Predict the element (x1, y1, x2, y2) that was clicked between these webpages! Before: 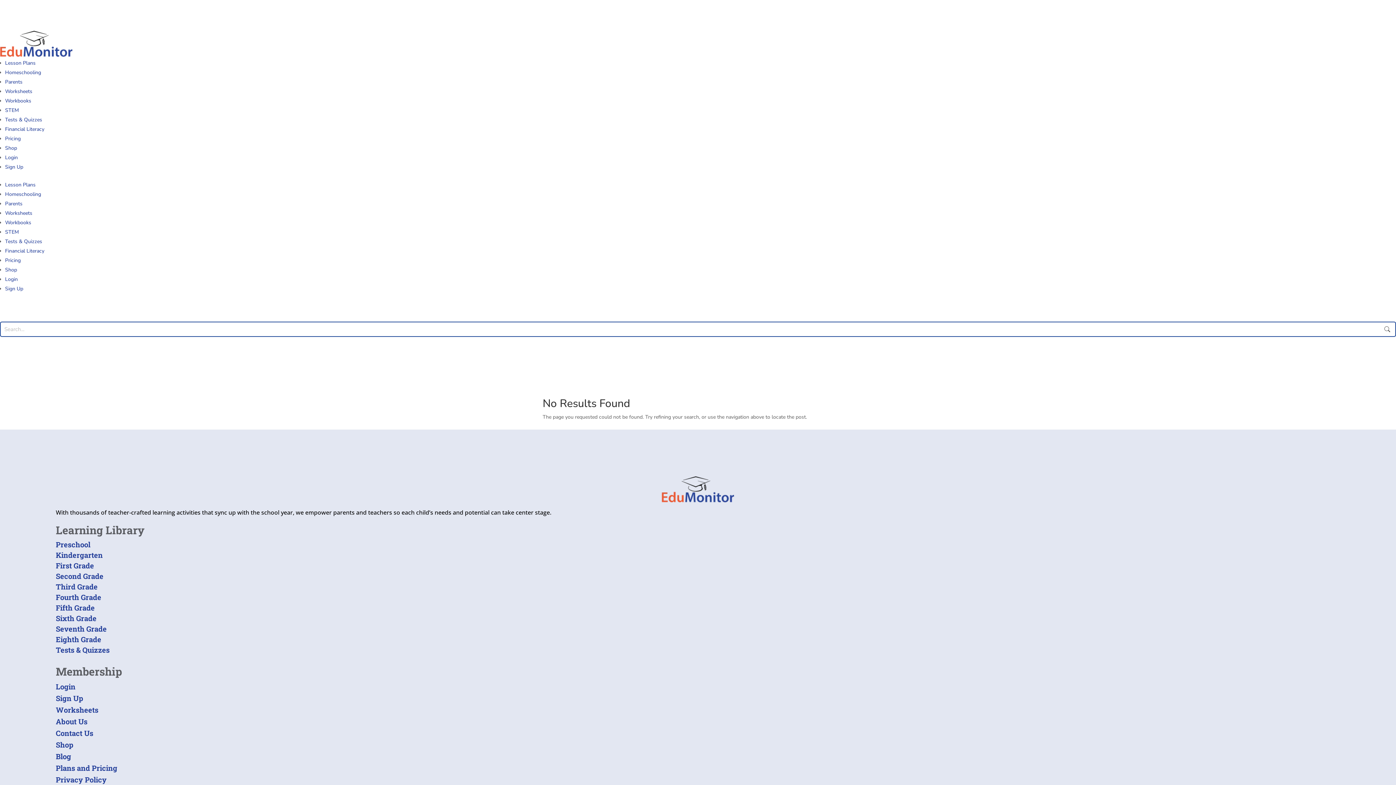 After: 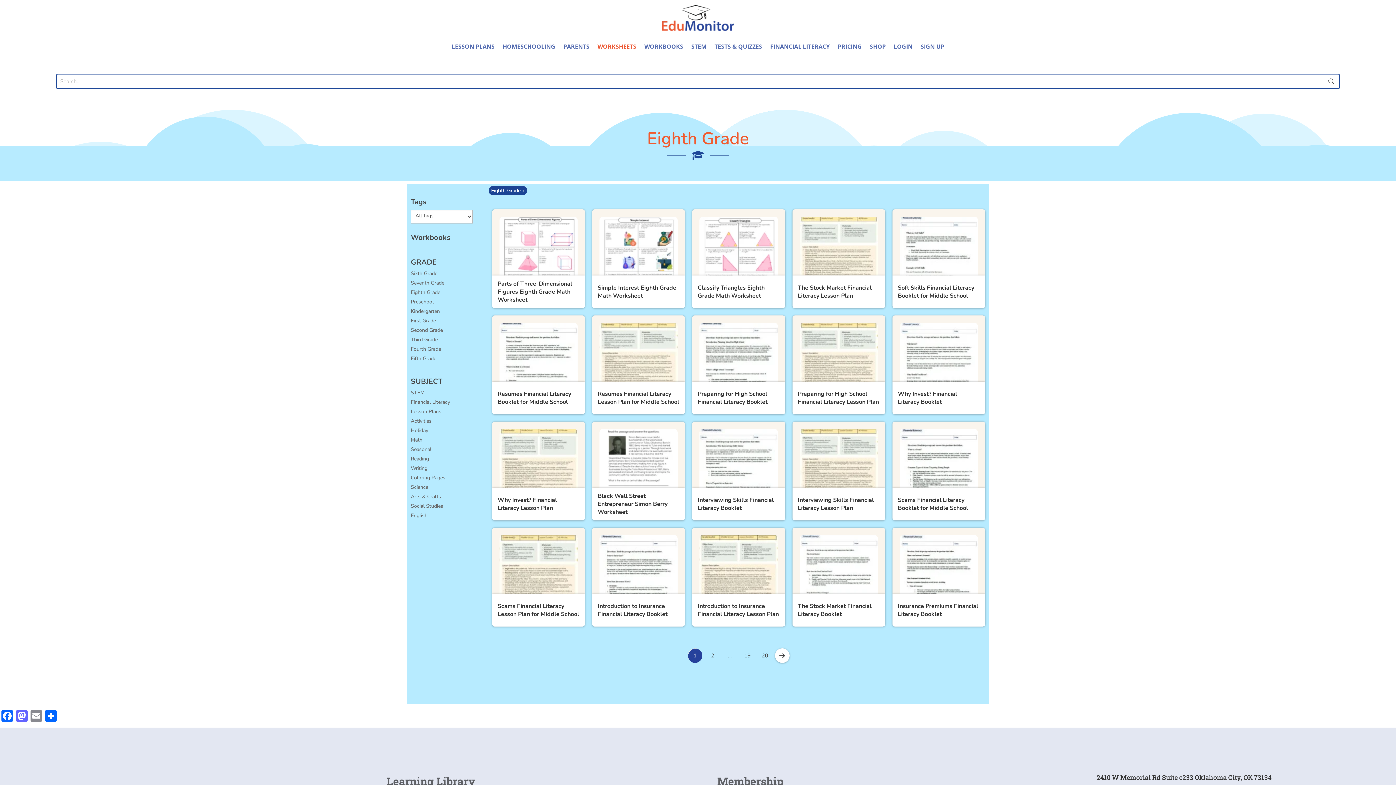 Action: bbox: (55, 634, 101, 644) label: Eighth Grade